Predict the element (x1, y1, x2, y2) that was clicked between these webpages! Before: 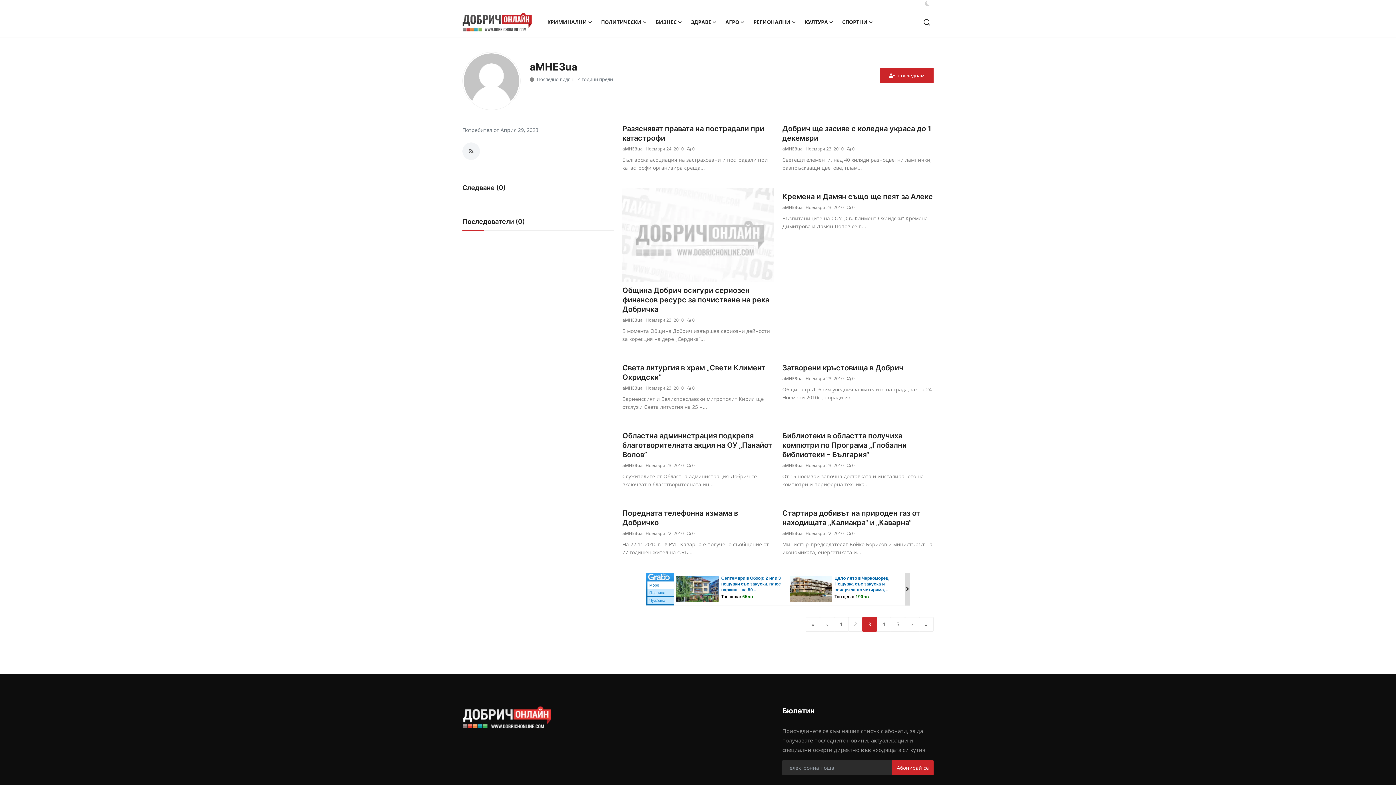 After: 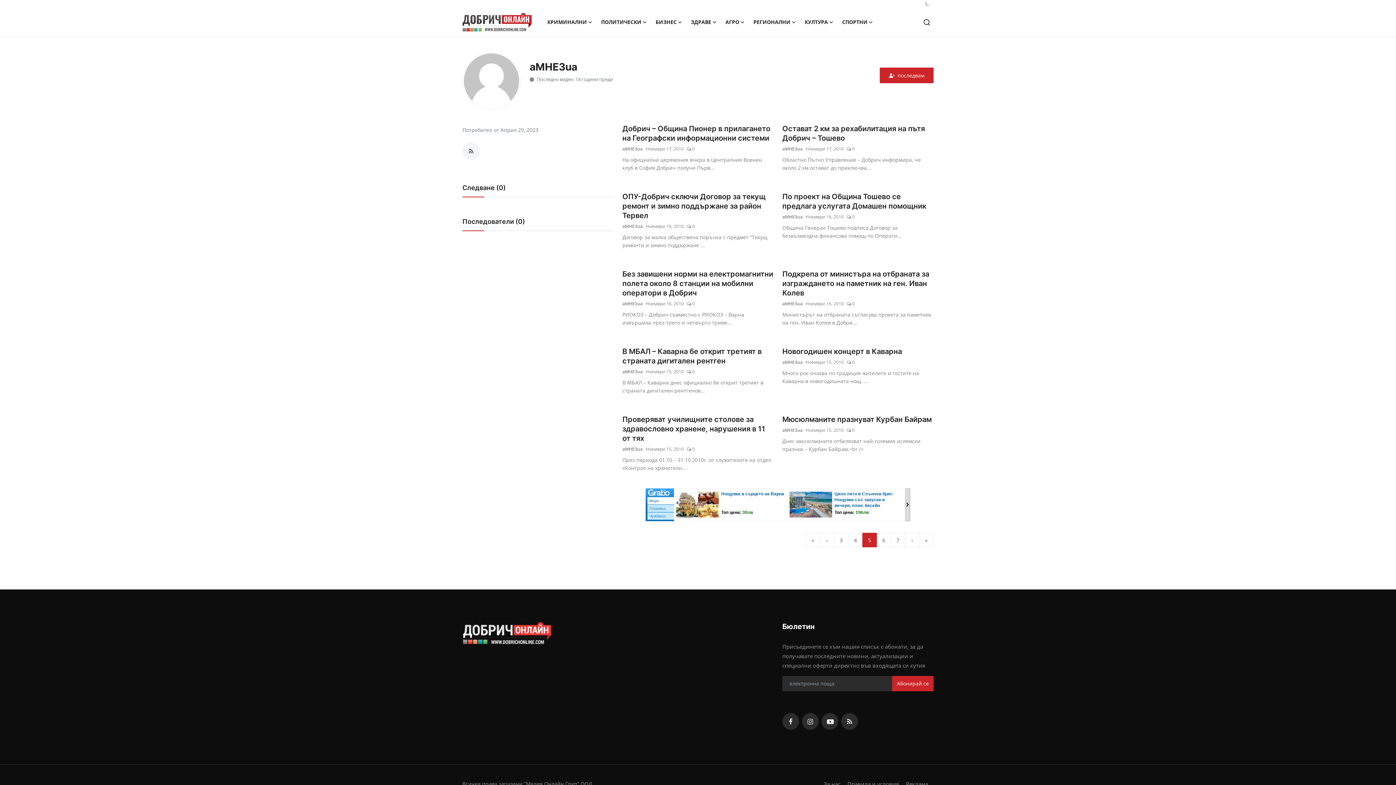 Action: label: 5 bbox: (890, 617, 905, 631)